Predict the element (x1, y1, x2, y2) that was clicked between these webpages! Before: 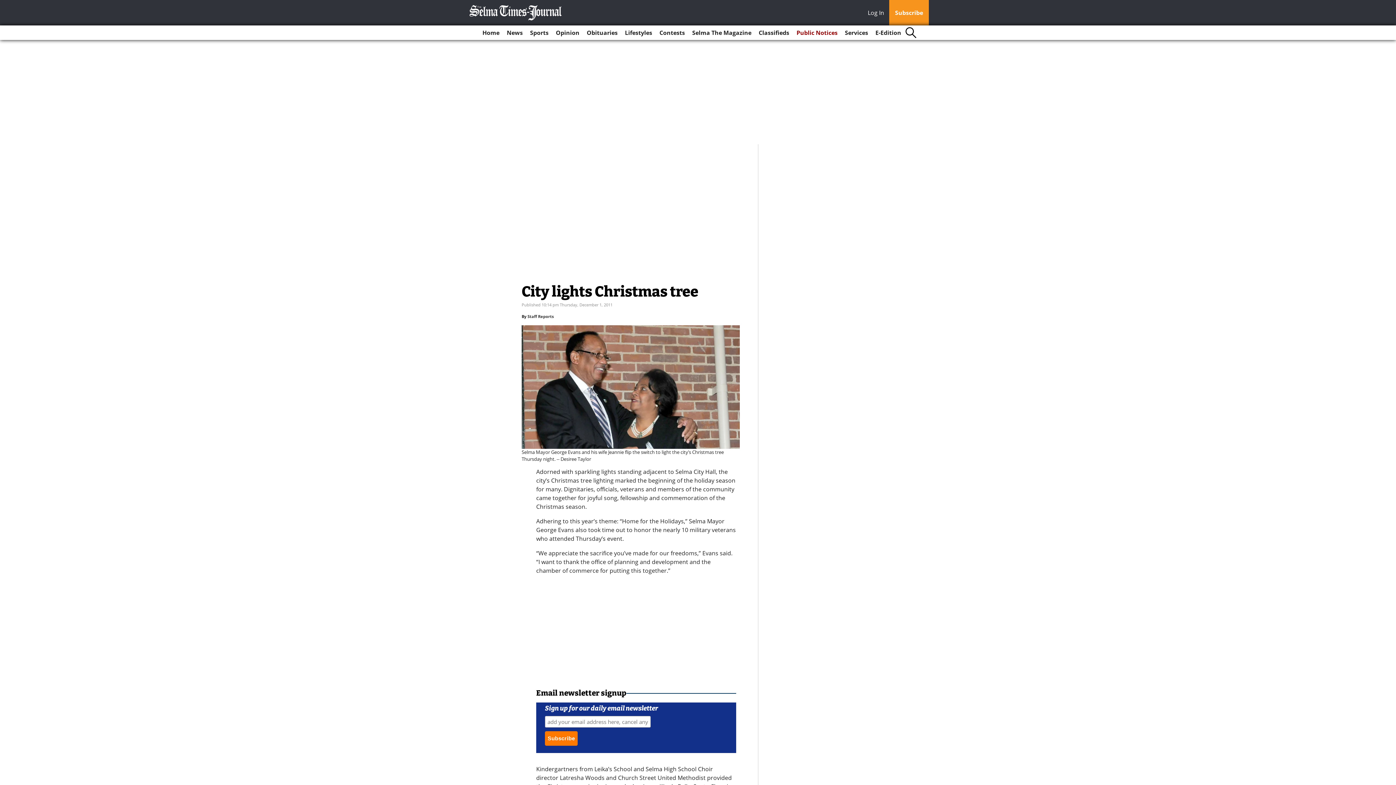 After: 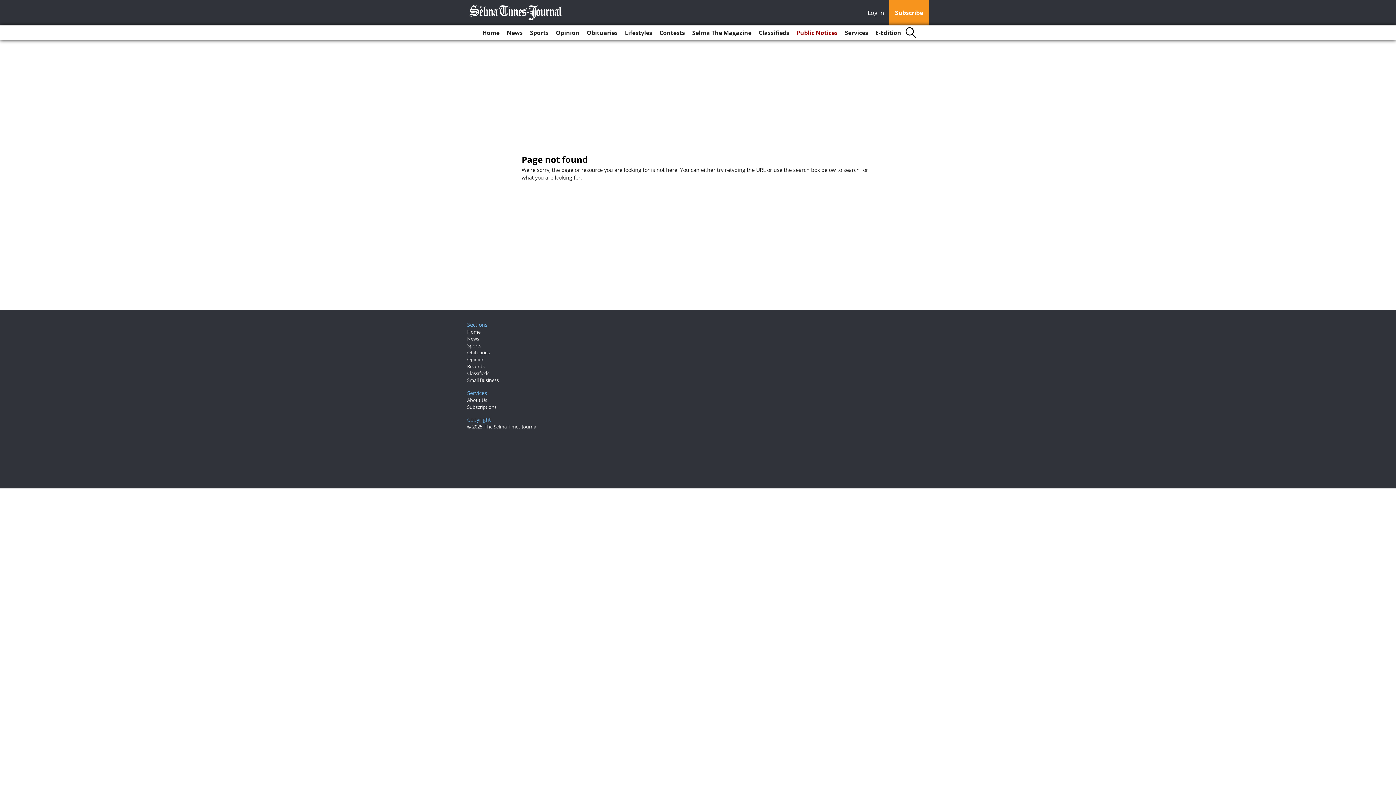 Action: label: Staff Reports bbox: (527, 313, 553, 319)